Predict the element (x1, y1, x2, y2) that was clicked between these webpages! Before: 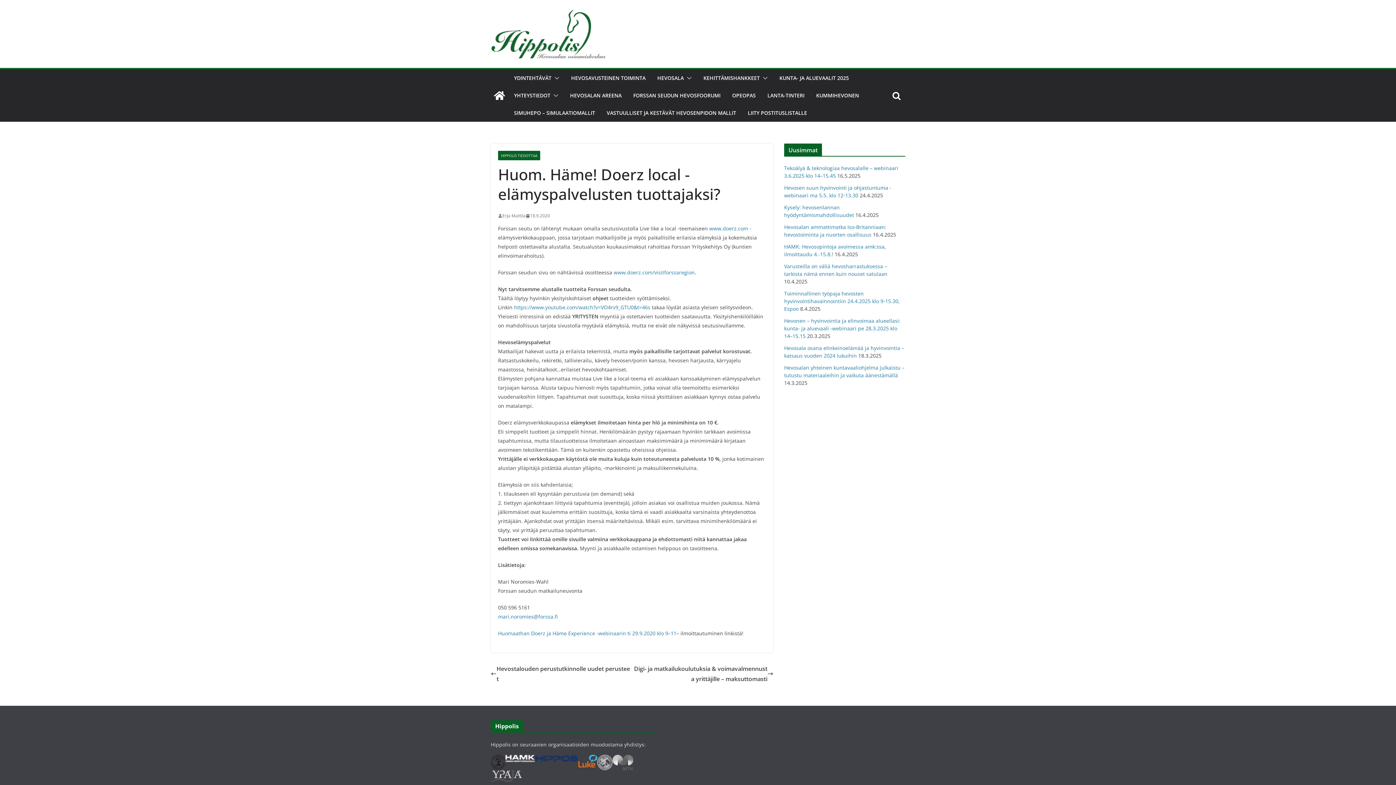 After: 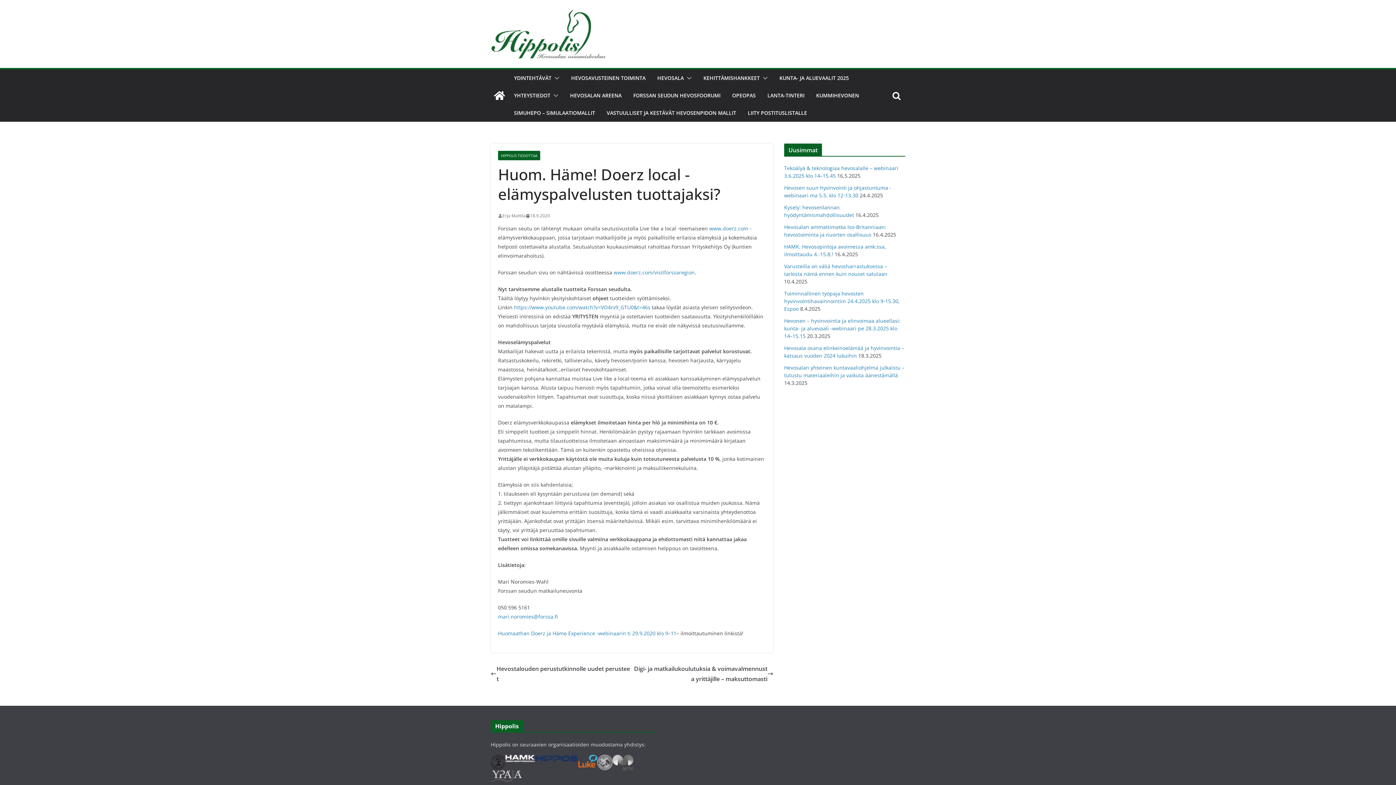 Action: label: 18.9.2020 bbox: (525, 212, 550, 219)